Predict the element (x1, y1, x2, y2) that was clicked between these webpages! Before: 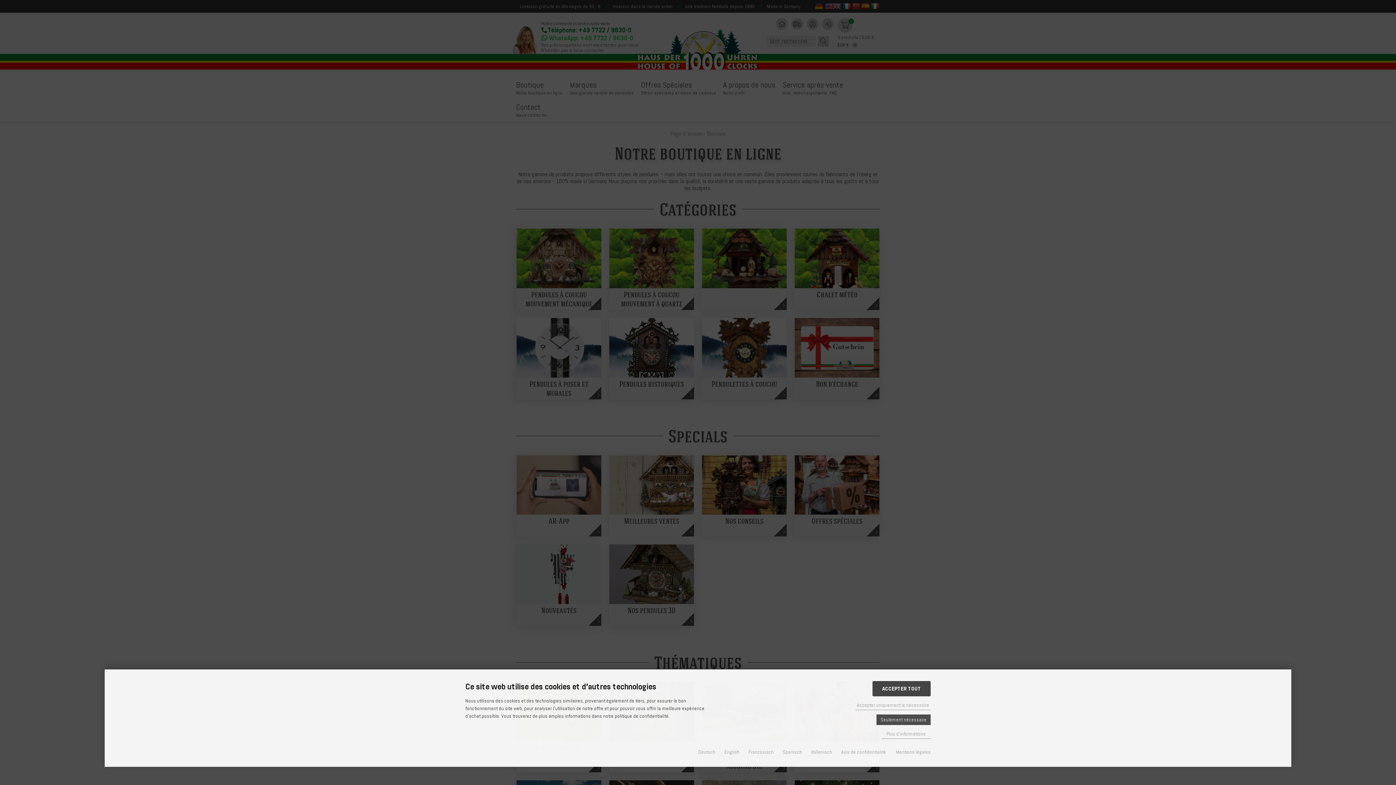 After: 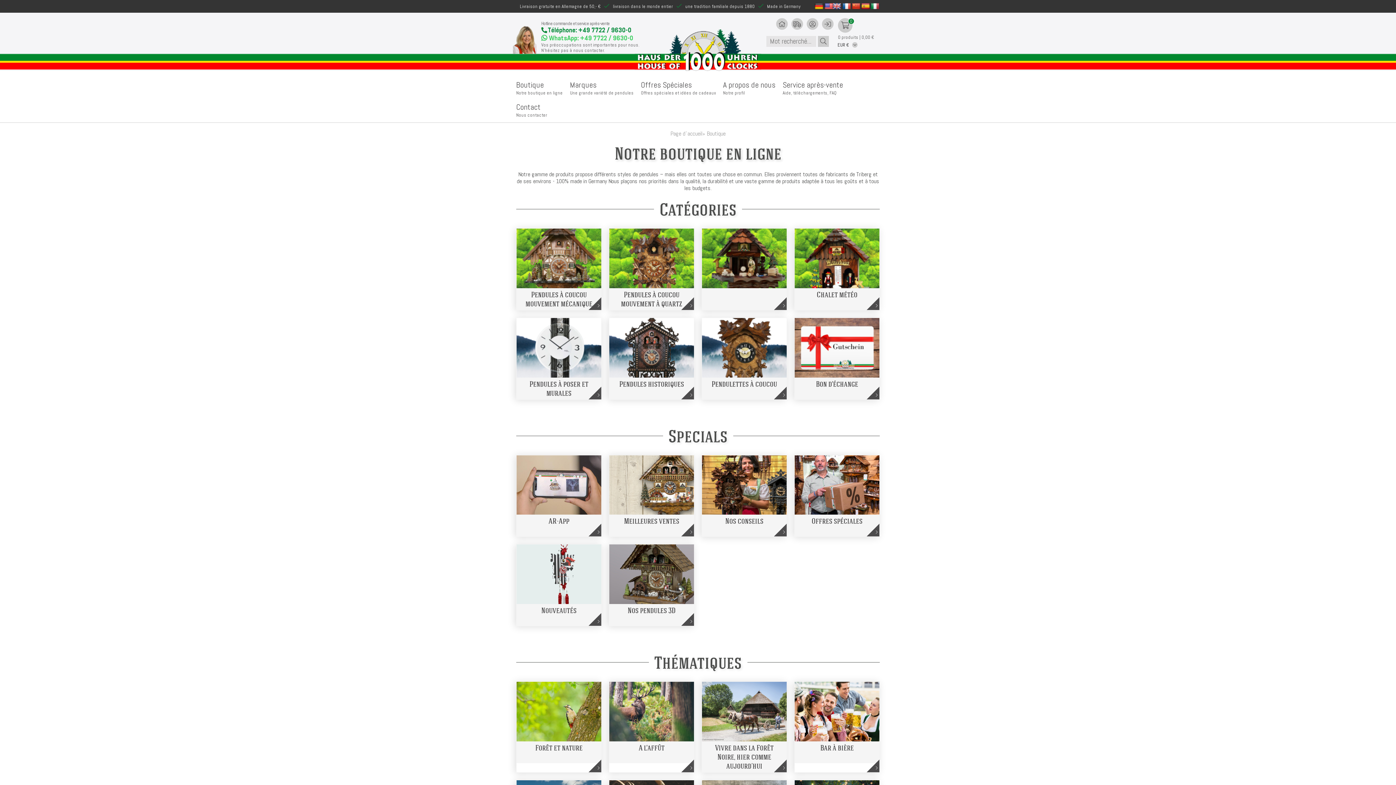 Action: label: ACCEPTER TOUT bbox: (872, 681, 930, 696)